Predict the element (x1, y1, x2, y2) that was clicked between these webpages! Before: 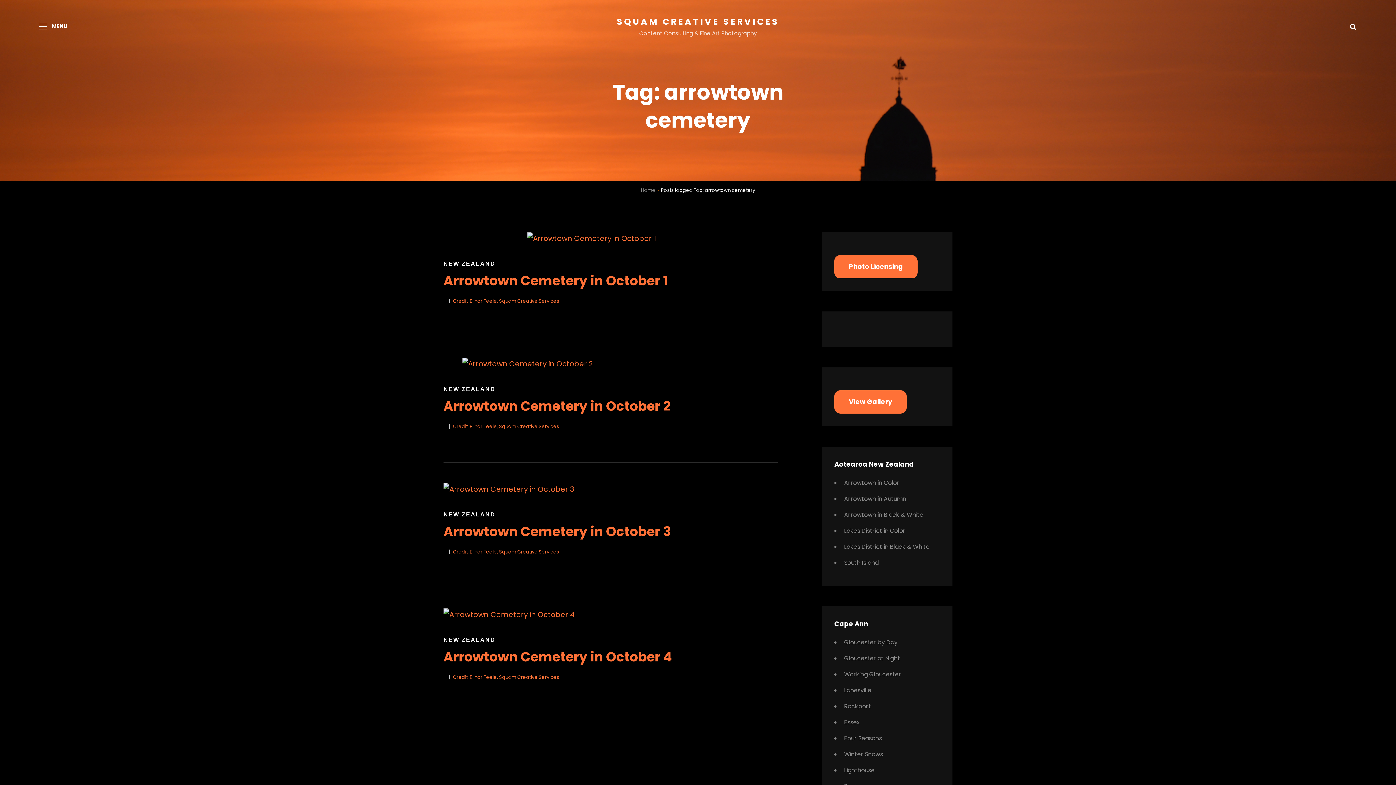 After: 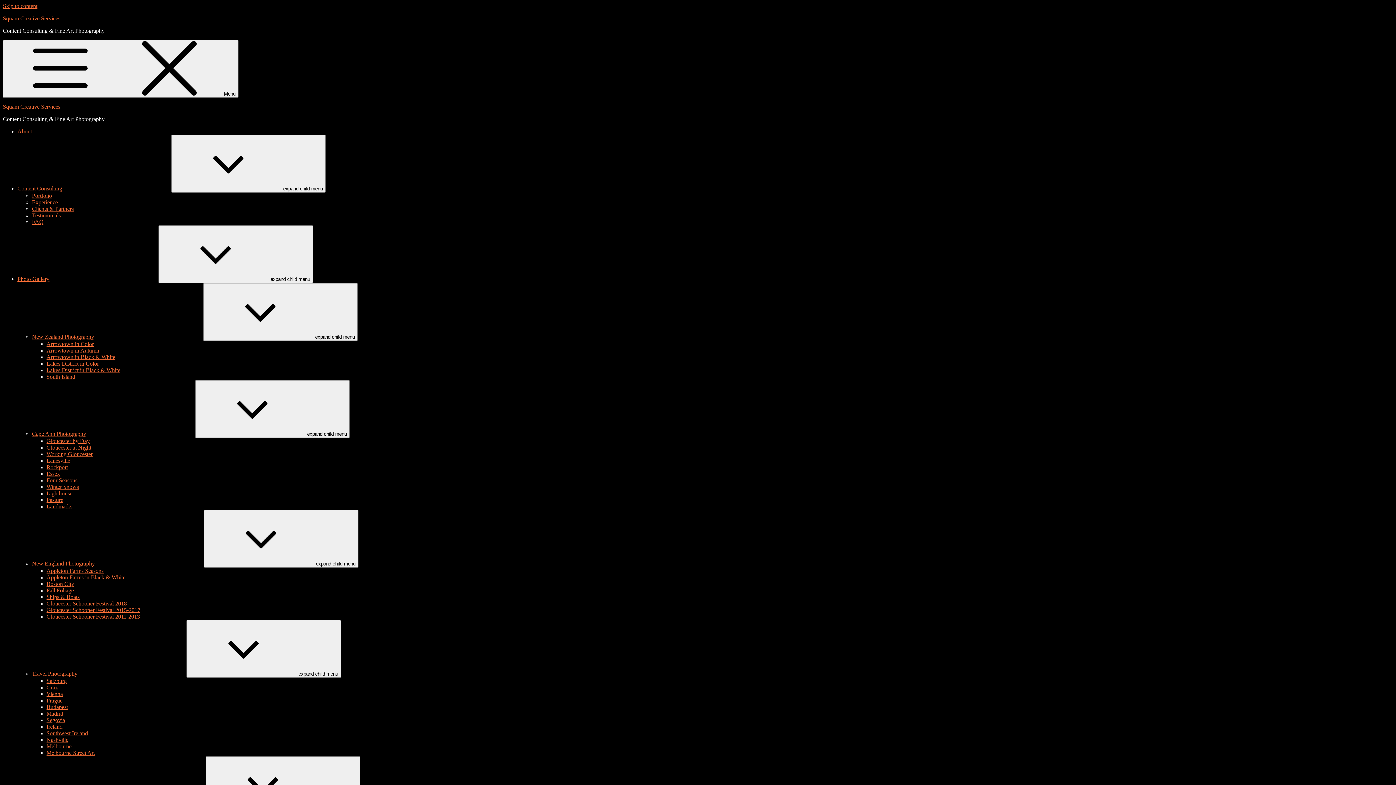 Action: bbox: (453, 548, 559, 556) label: Credit: Elinor Teele, Squam Creative Services